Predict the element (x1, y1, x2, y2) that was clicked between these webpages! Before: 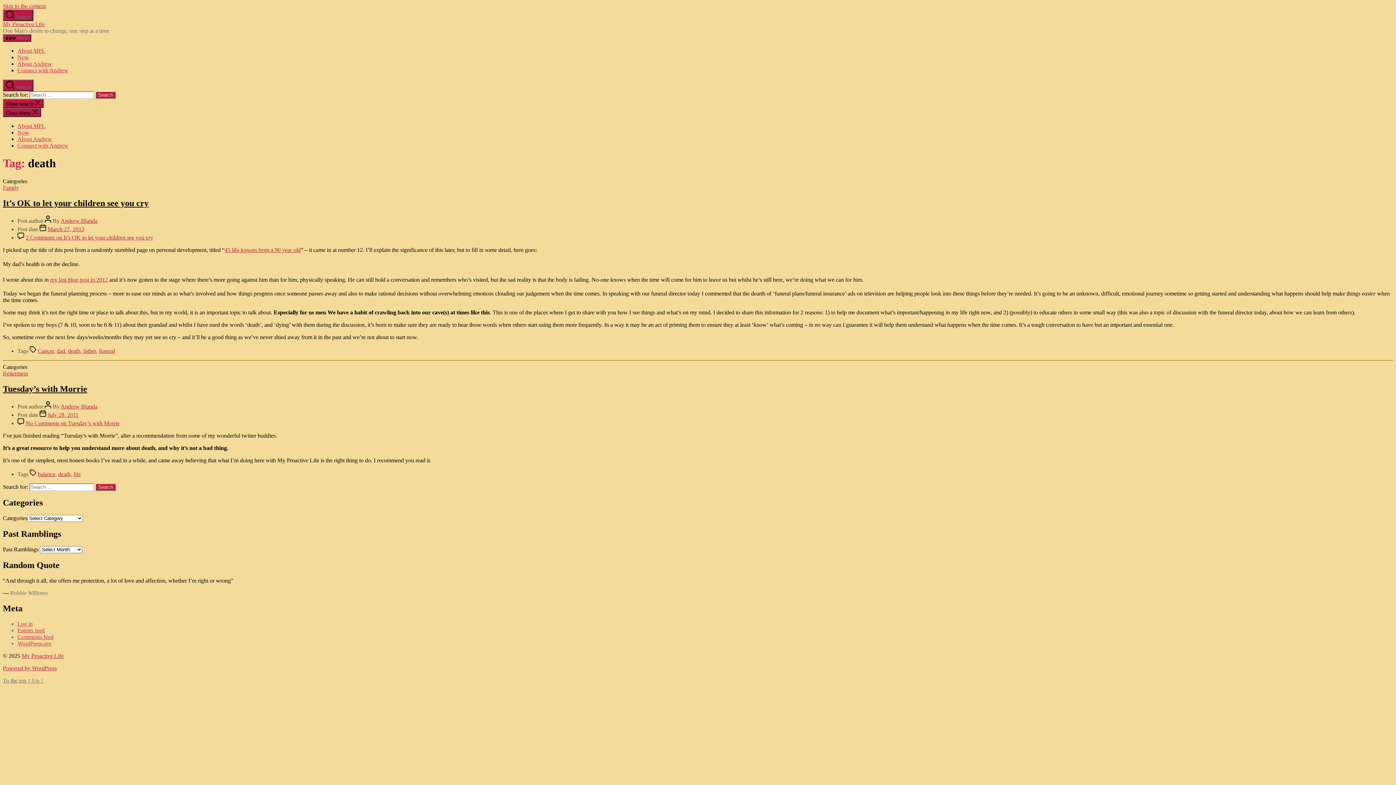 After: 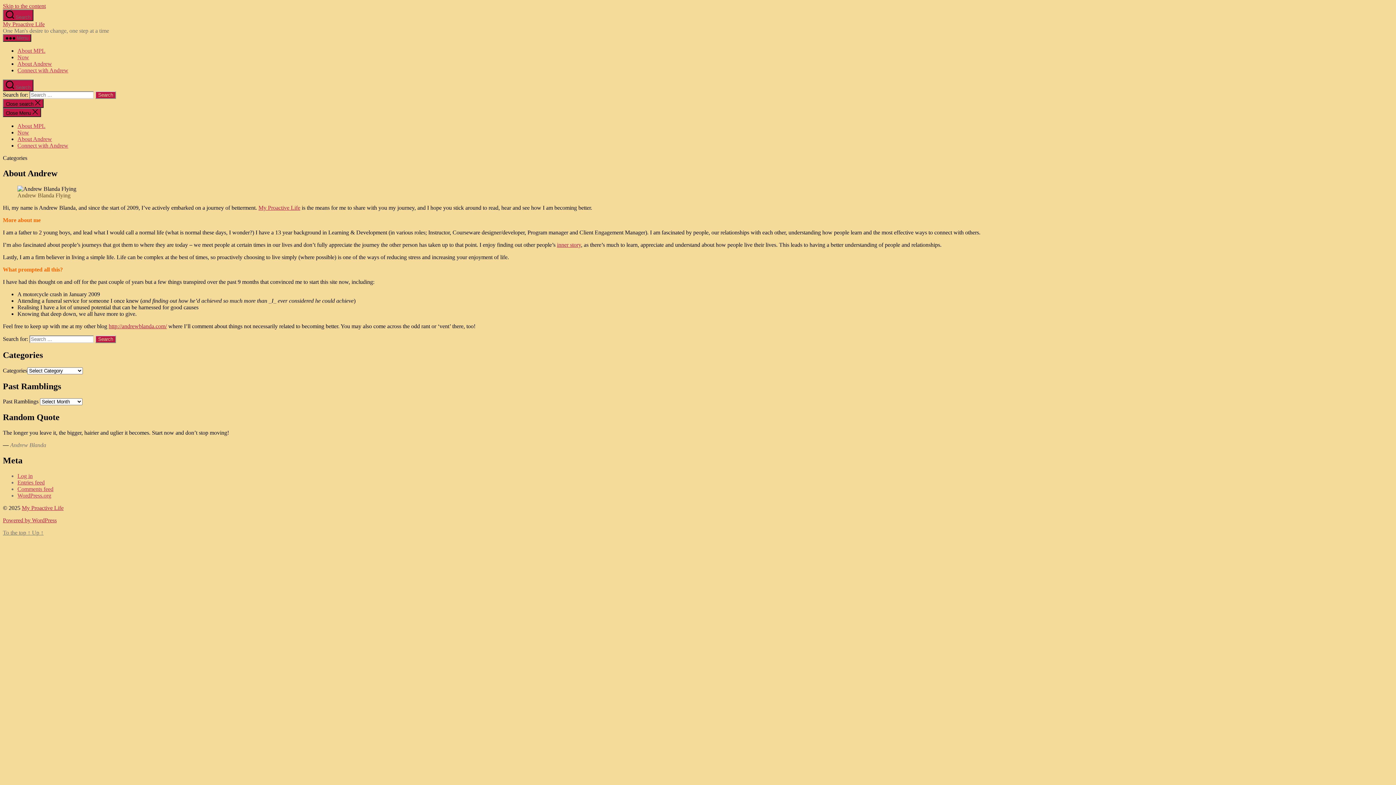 Action: label: About Andrew bbox: (17, 60, 52, 66)